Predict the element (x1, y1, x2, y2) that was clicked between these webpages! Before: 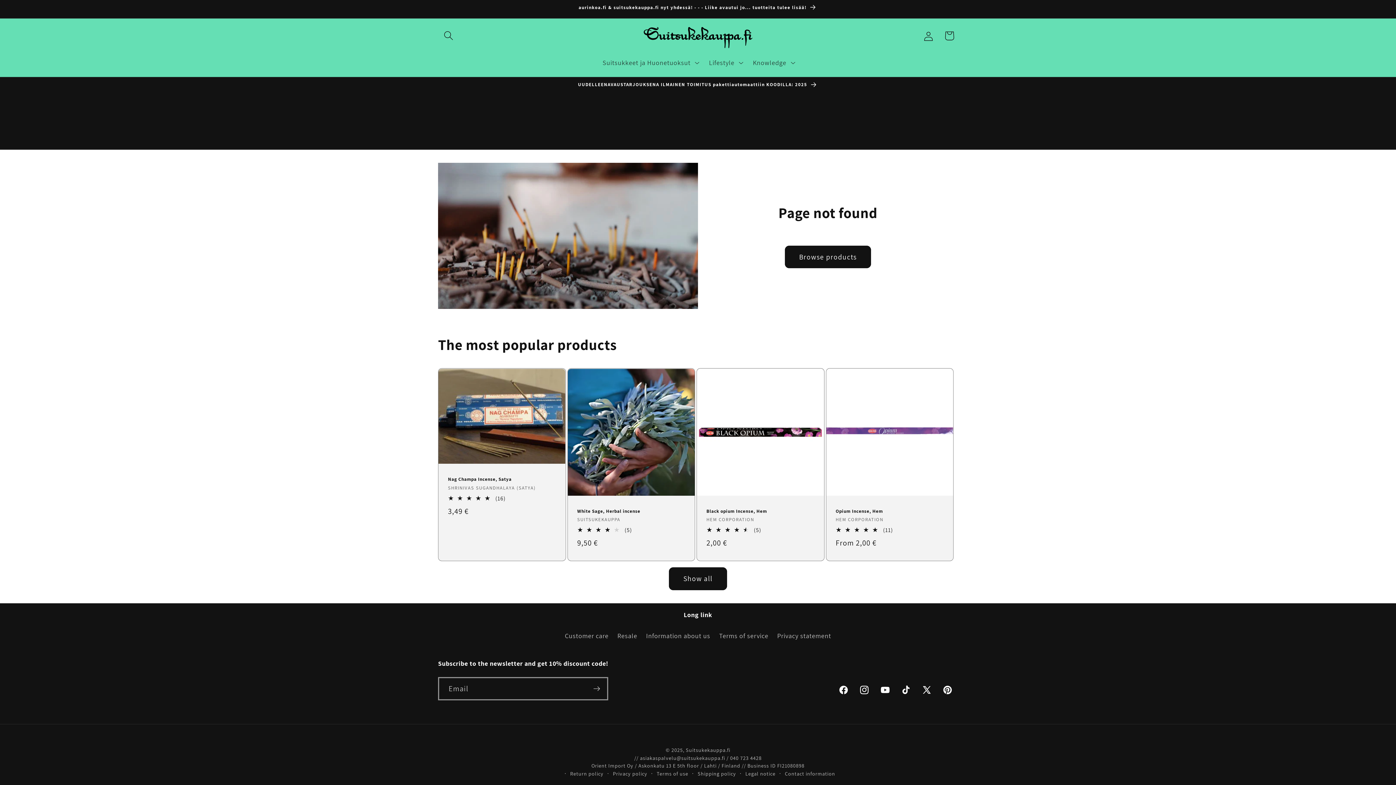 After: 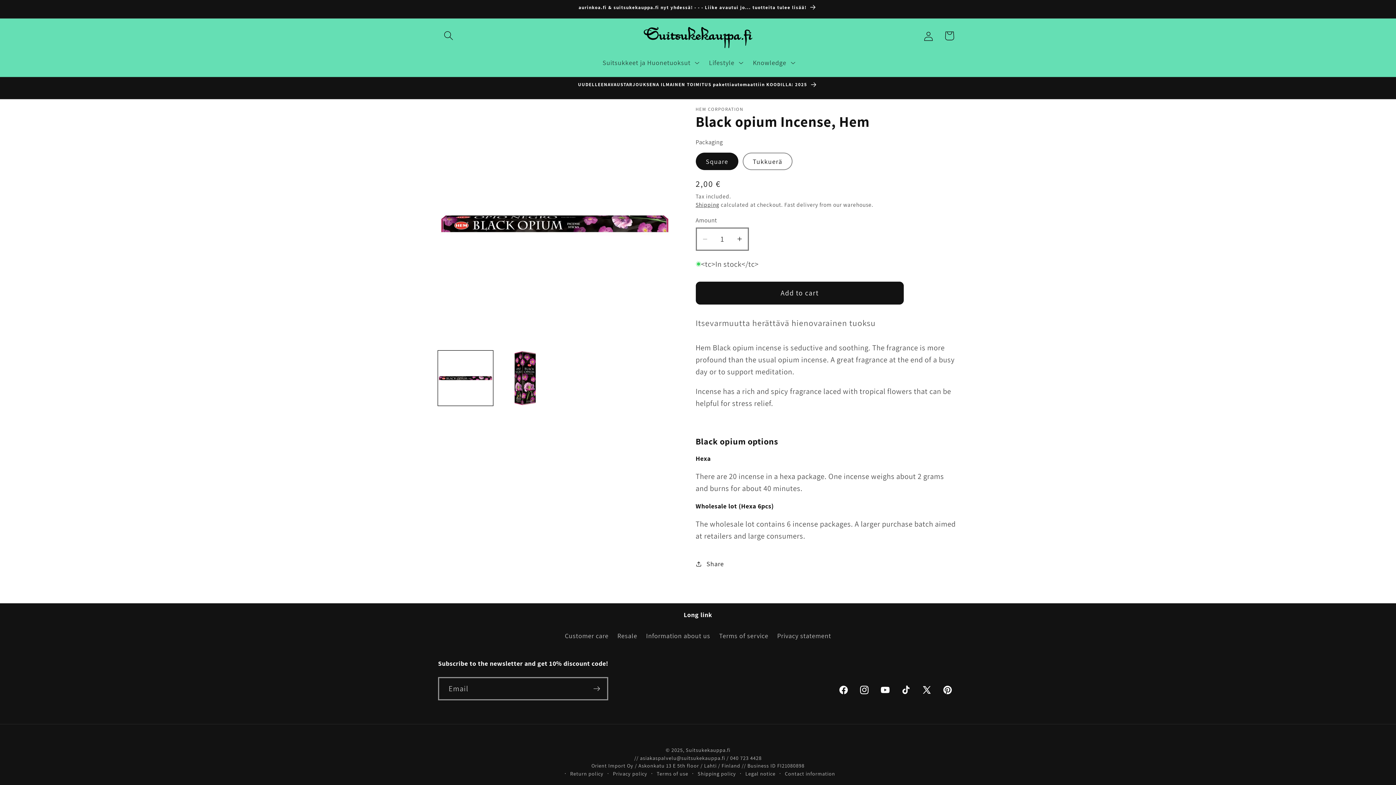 Action: label: Black opium Incense, Hem bbox: (706, 508, 814, 514)